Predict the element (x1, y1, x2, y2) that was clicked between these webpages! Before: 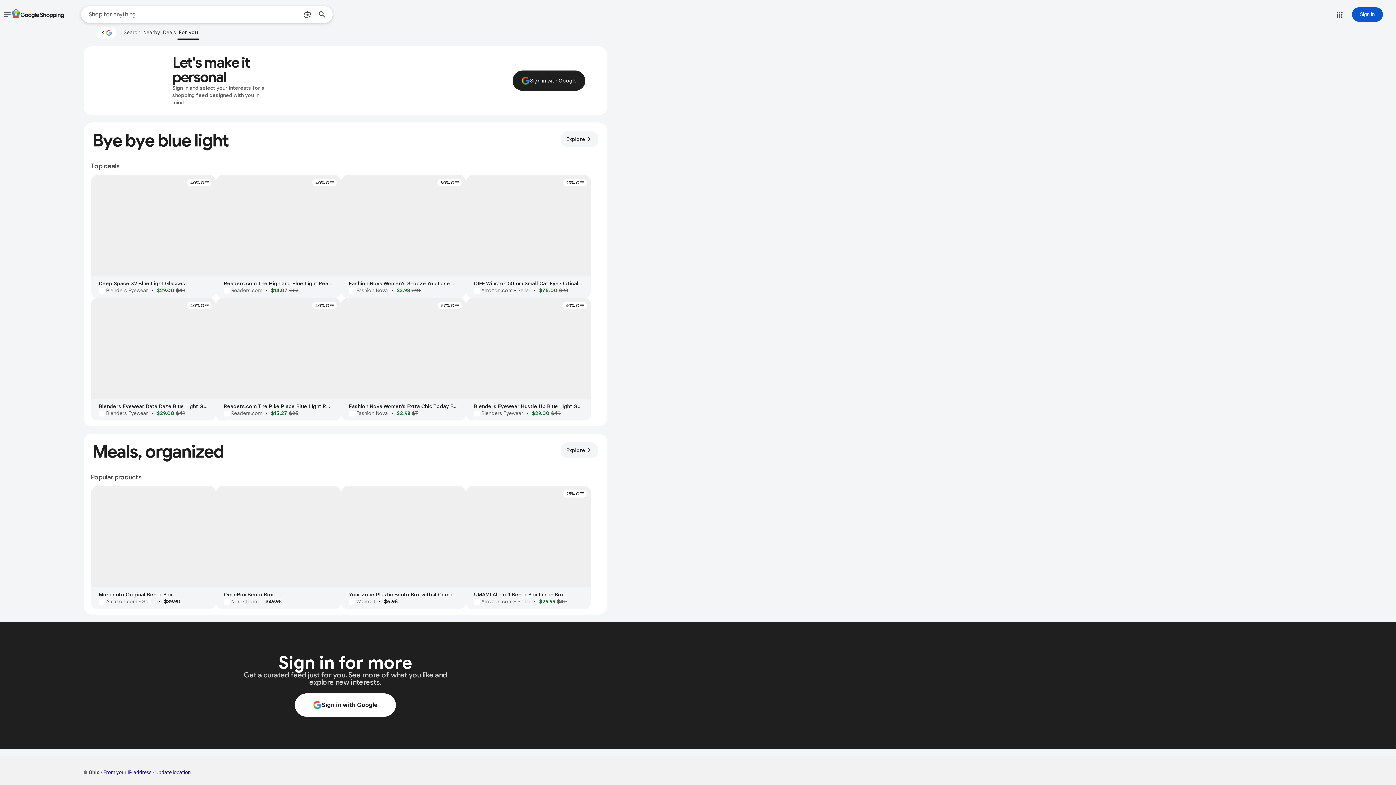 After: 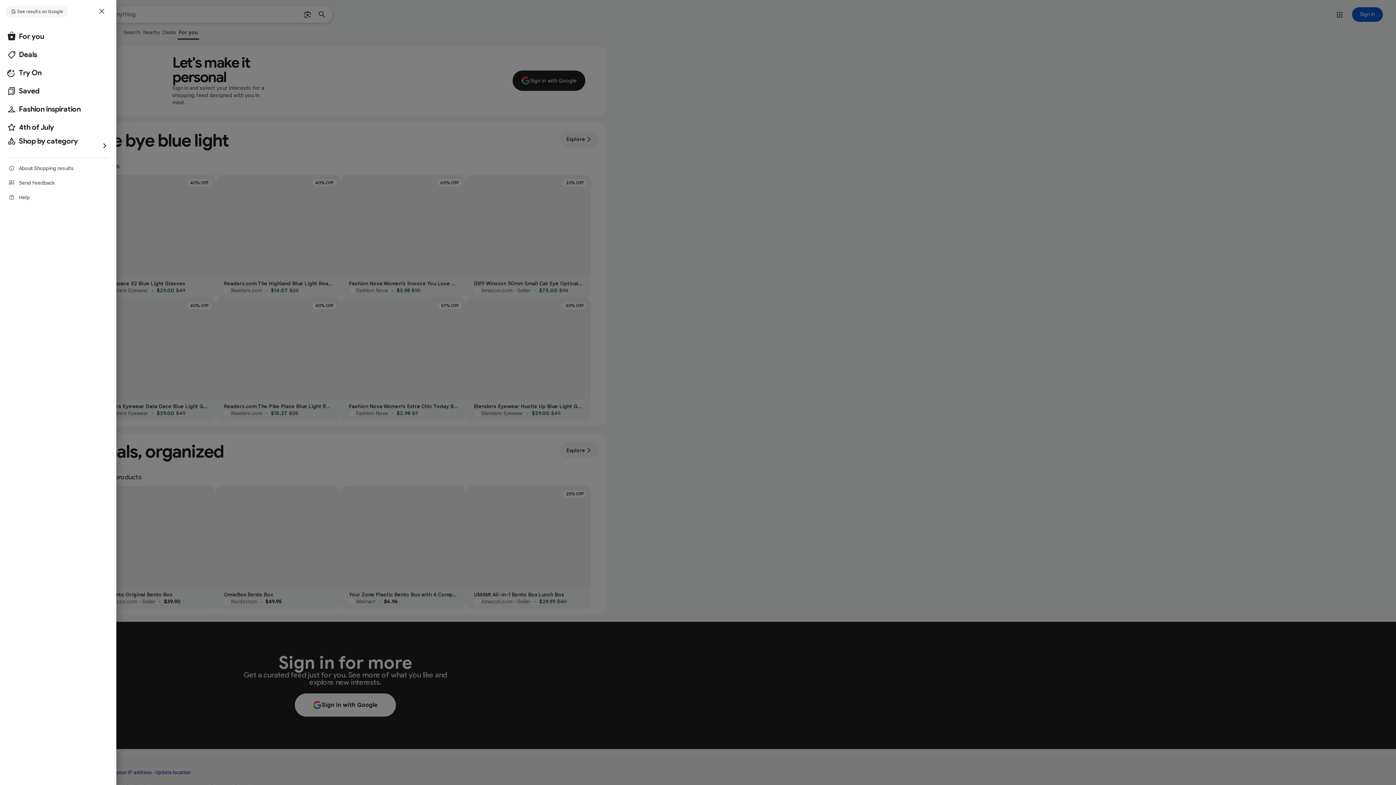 Action: bbox: (2, 5, 11, 23)